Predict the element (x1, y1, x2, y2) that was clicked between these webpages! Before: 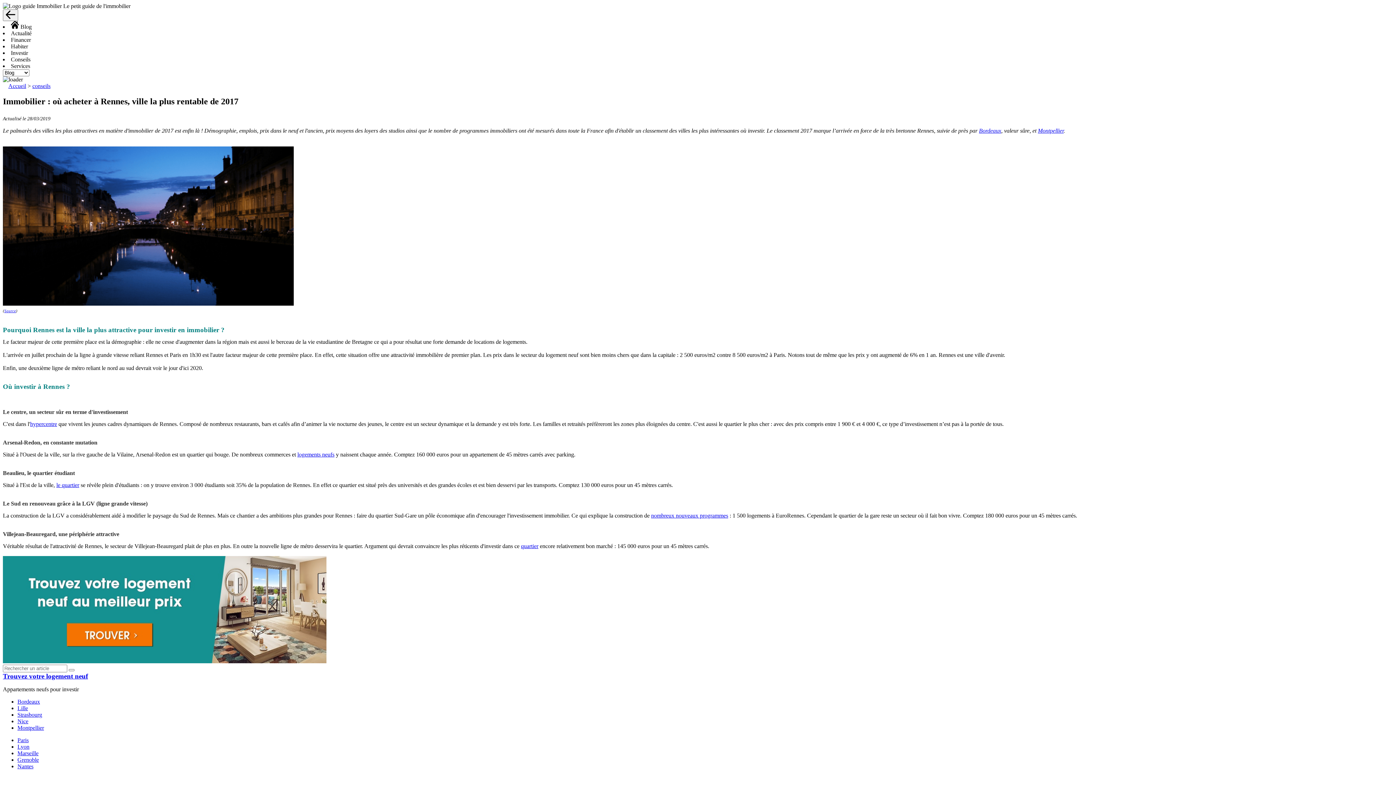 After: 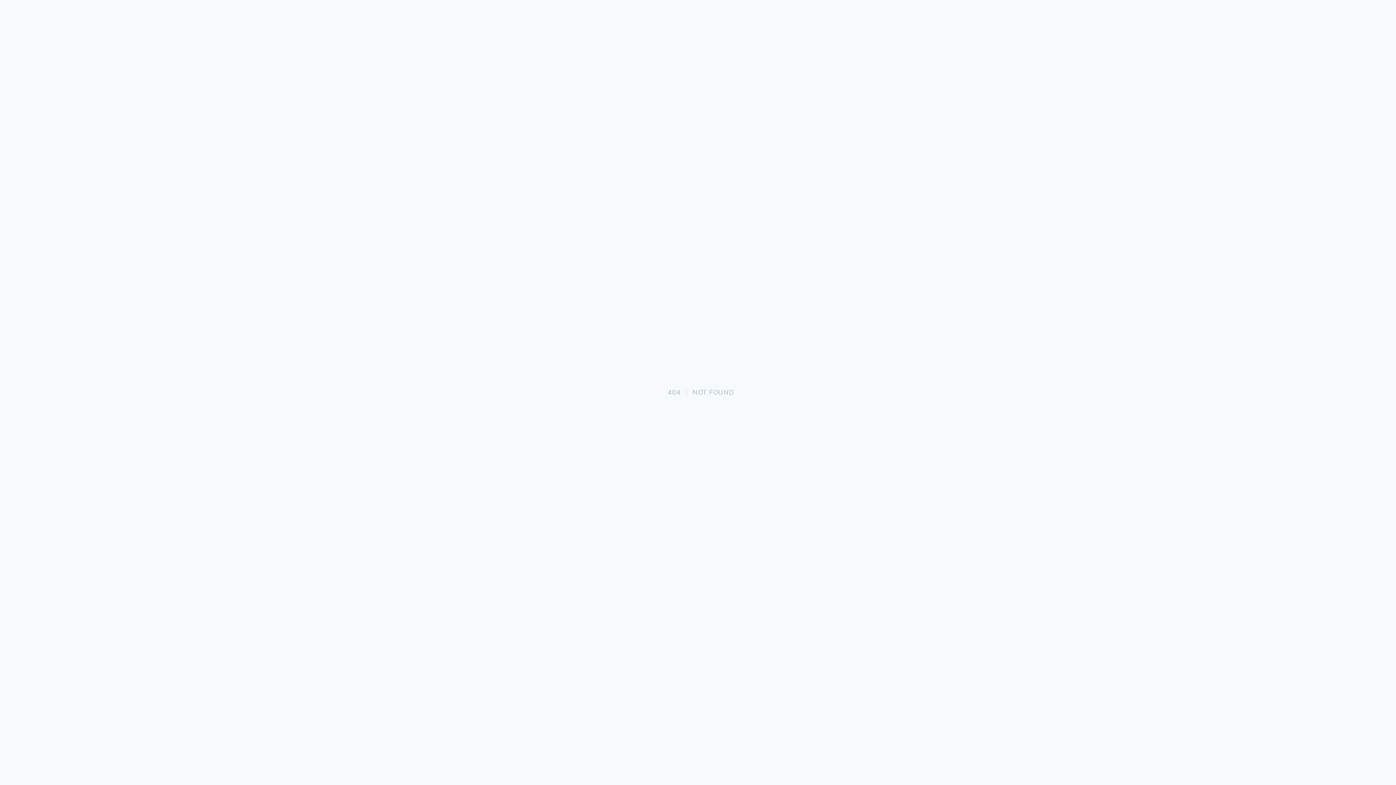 Action: label: Montpellier bbox: (1038, 127, 1064, 133)